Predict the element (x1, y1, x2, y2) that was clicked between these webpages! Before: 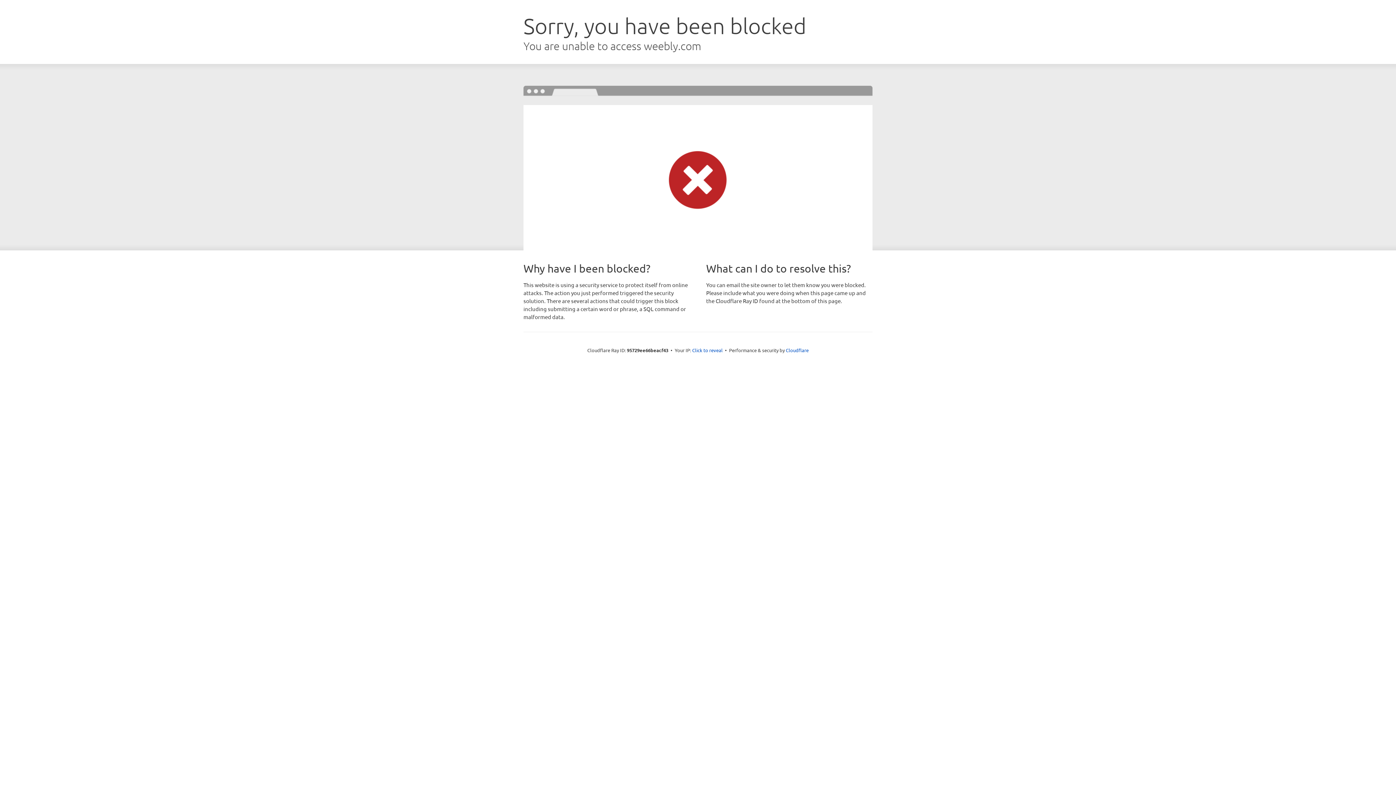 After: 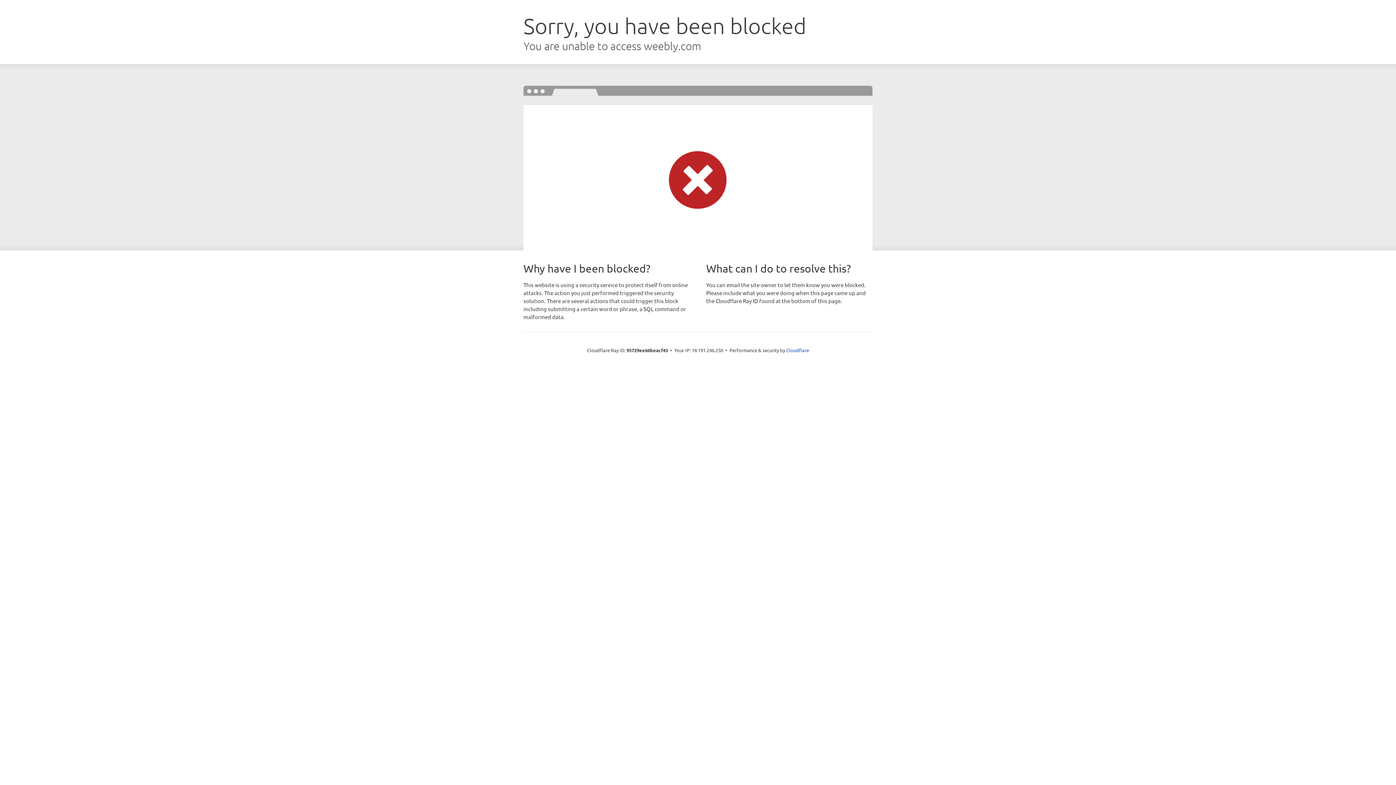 Action: bbox: (692, 346, 722, 353) label: Click to reveal